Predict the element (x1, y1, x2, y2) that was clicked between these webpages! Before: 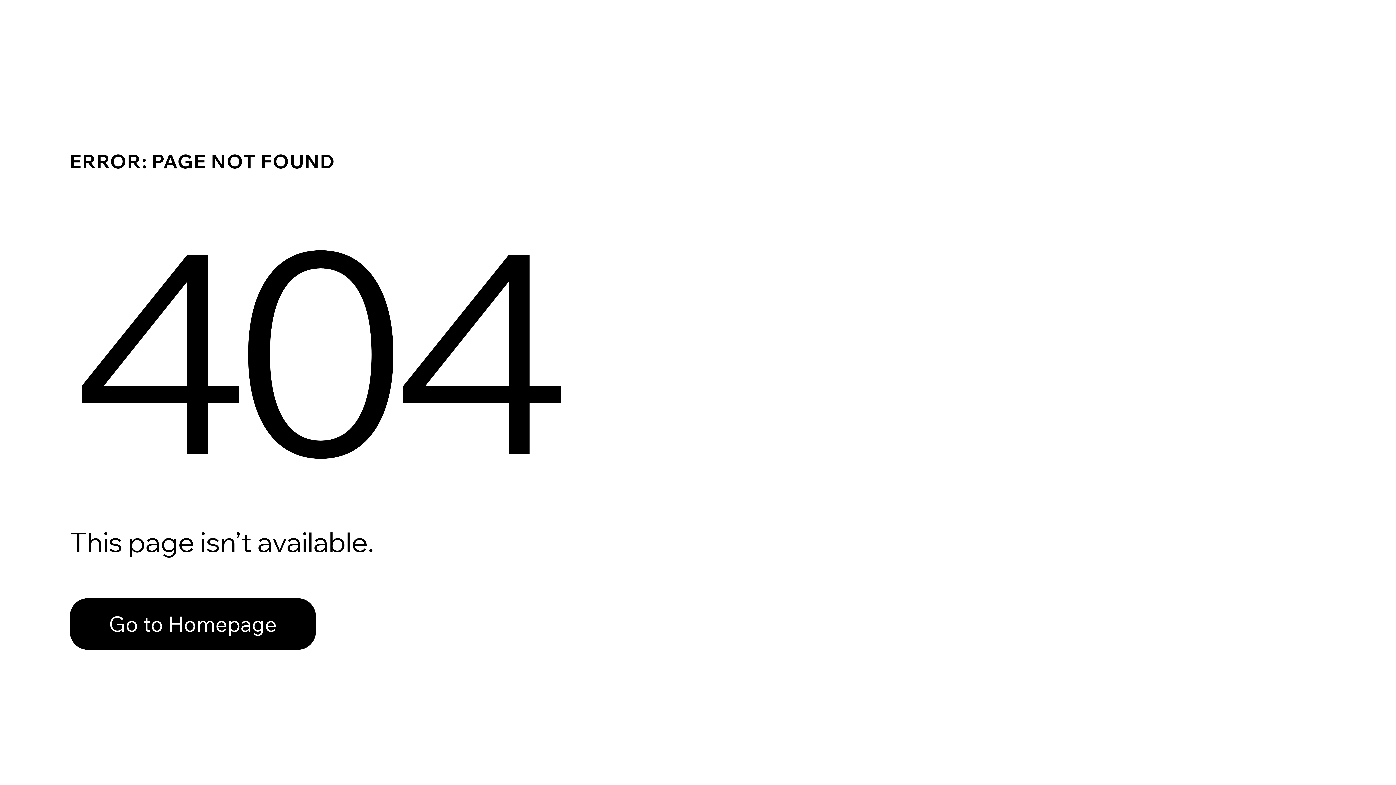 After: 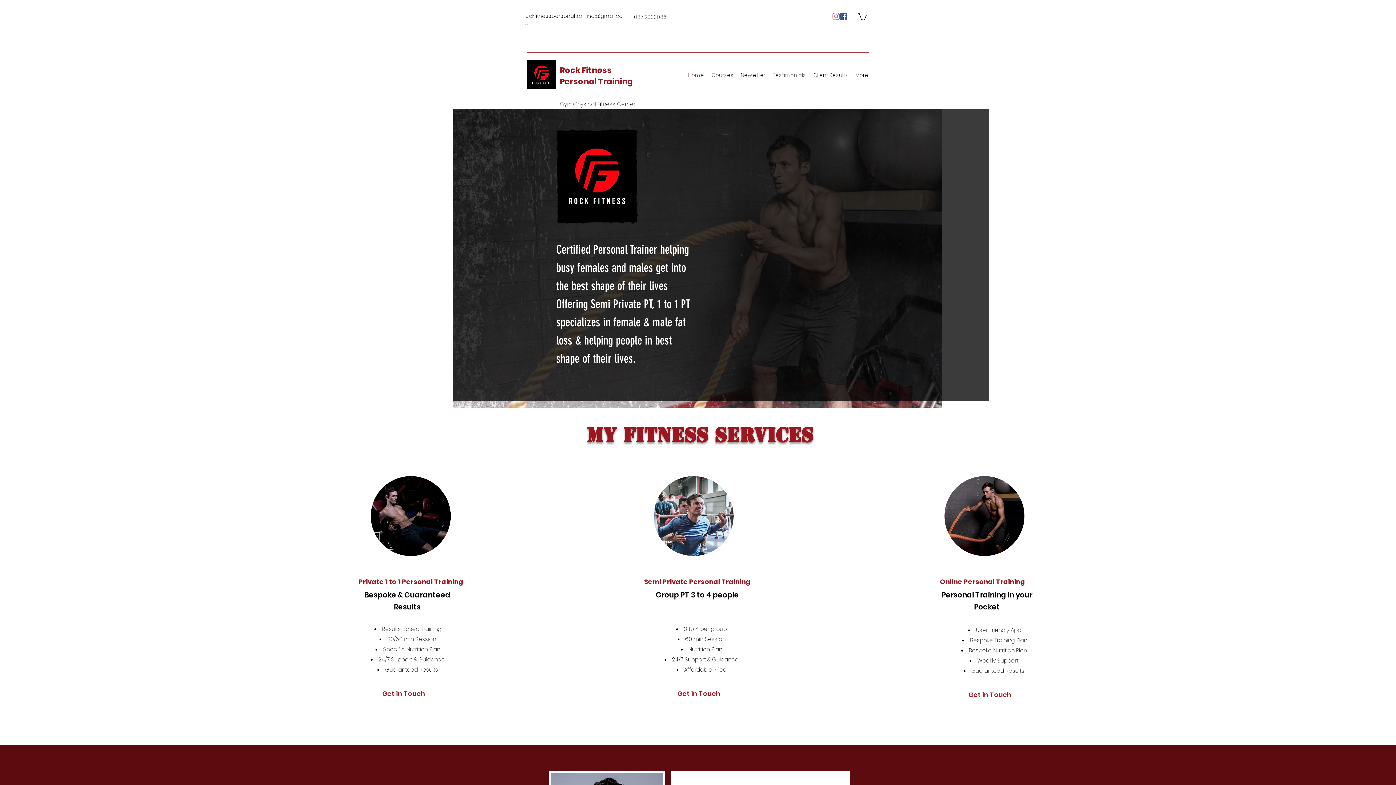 Action: label: Go to Homepage bbox: (69, 598, 316, 650)